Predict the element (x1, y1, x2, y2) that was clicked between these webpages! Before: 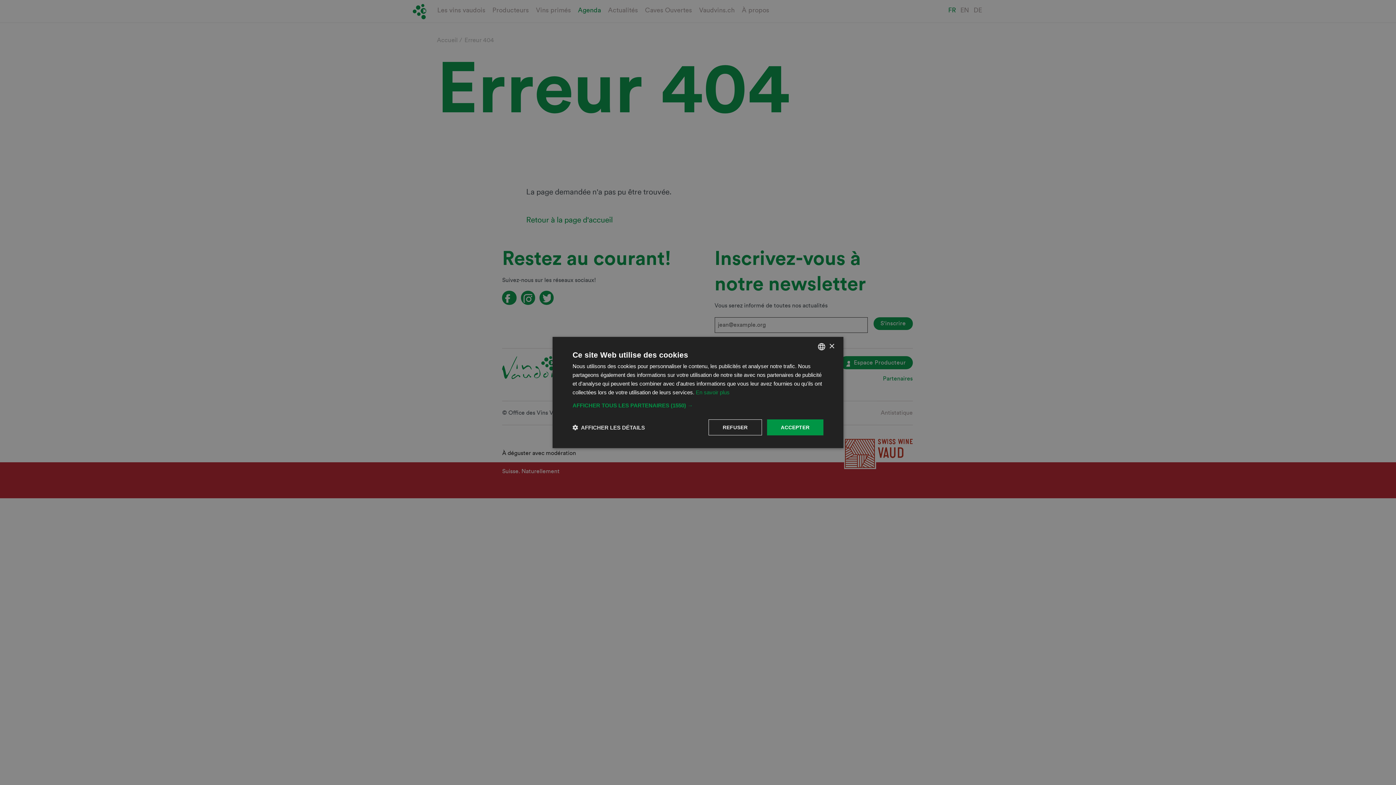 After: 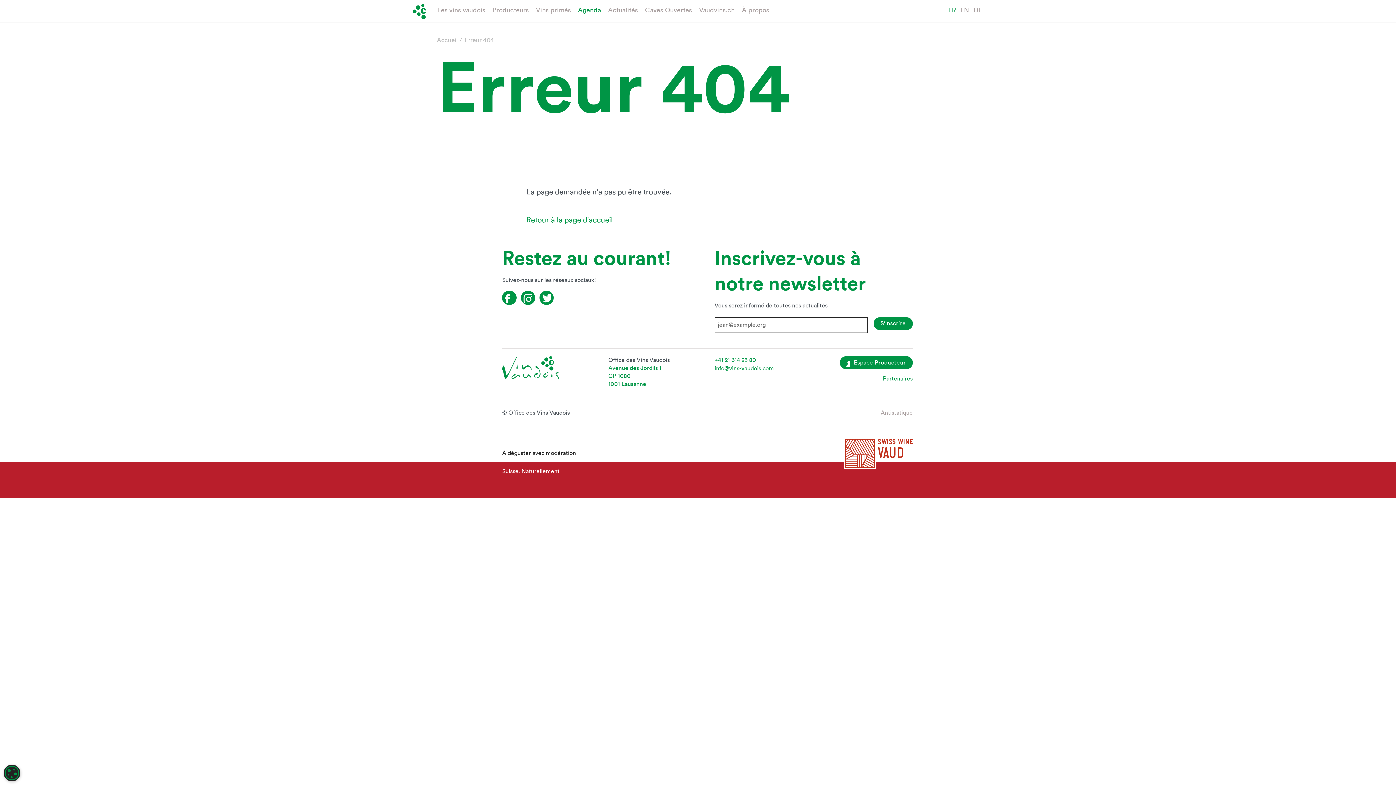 Action: bbox: (829, 343, 834, 349) label: Close